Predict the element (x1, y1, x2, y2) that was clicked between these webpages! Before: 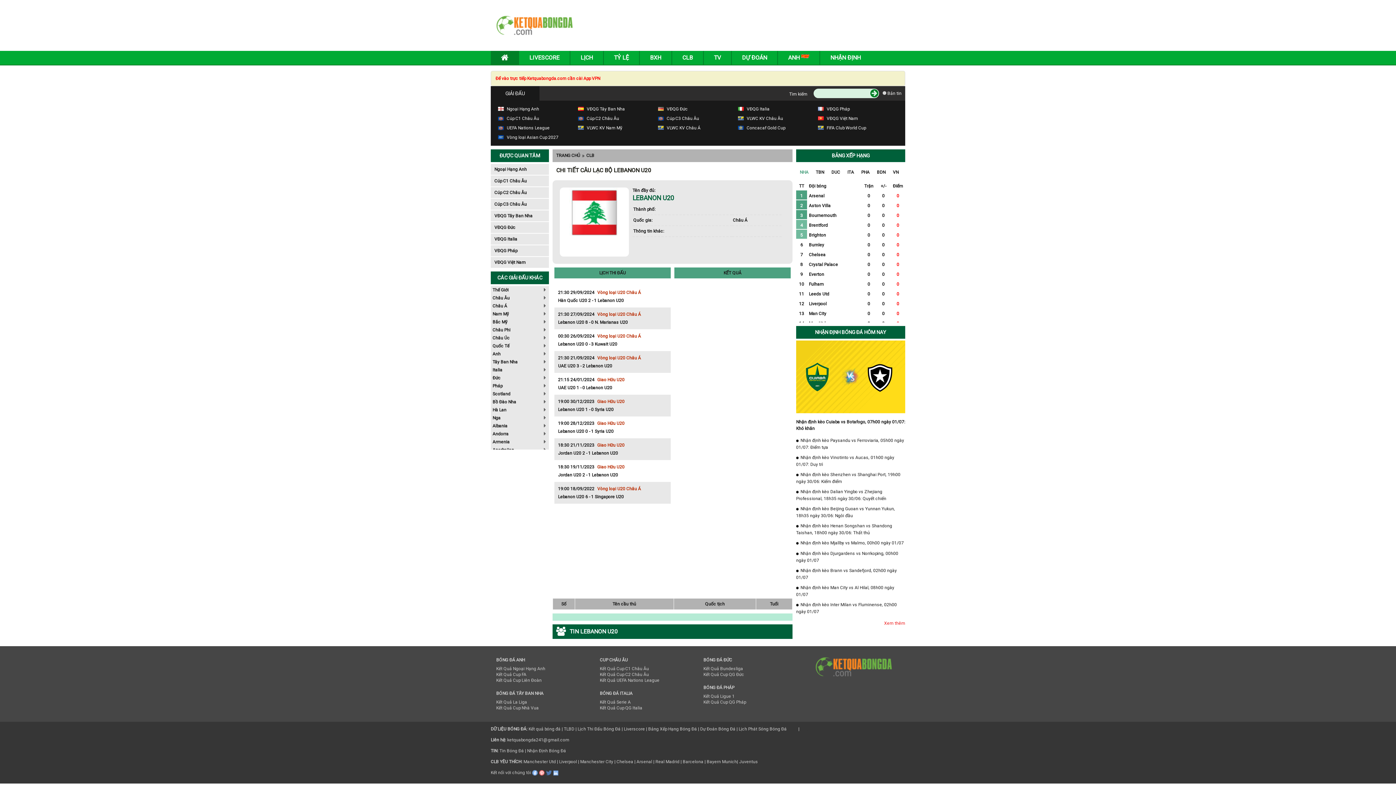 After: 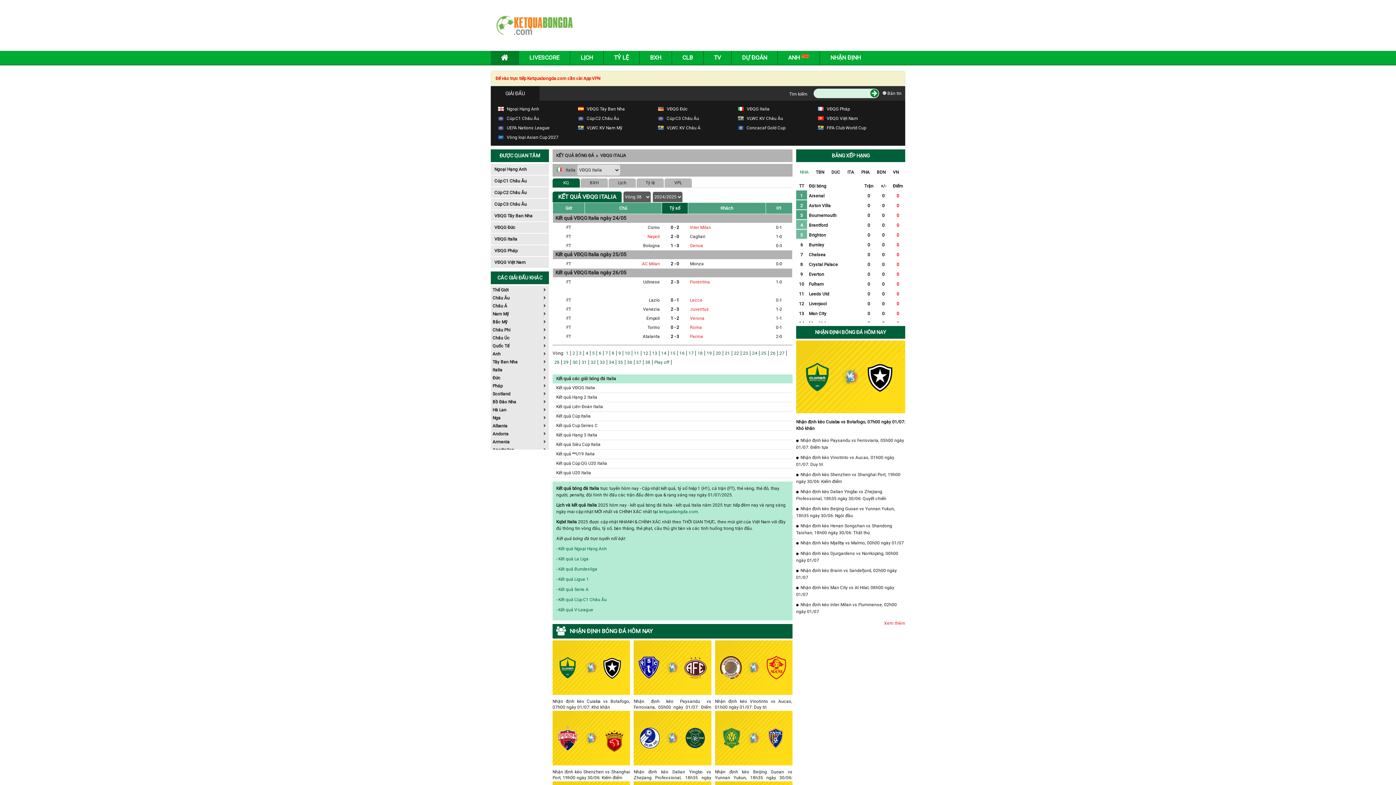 Action: bbox: (600, 700, 630, 705) label: Kết Quả Serie A